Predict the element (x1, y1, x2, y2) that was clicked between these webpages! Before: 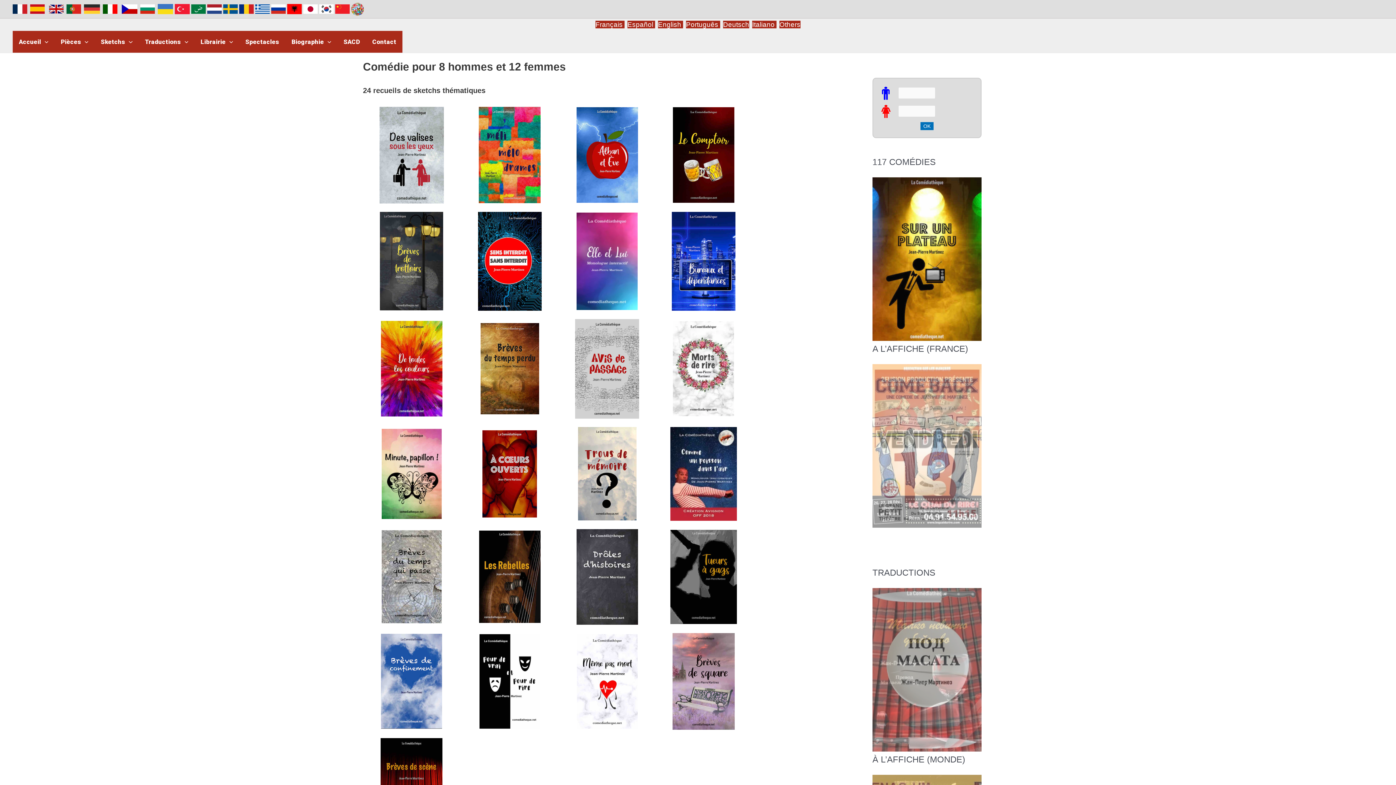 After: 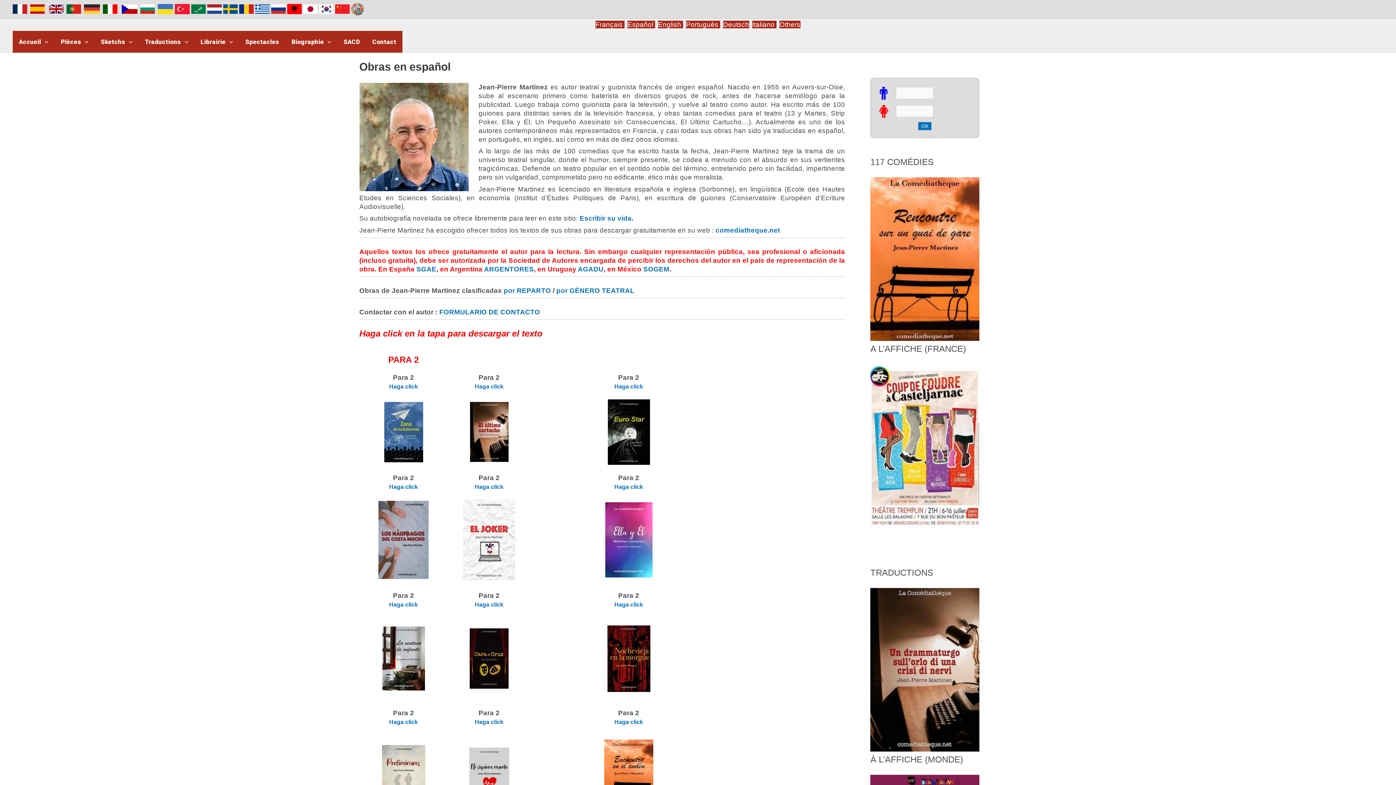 Action: bbox: (30, 5, 44, 11)